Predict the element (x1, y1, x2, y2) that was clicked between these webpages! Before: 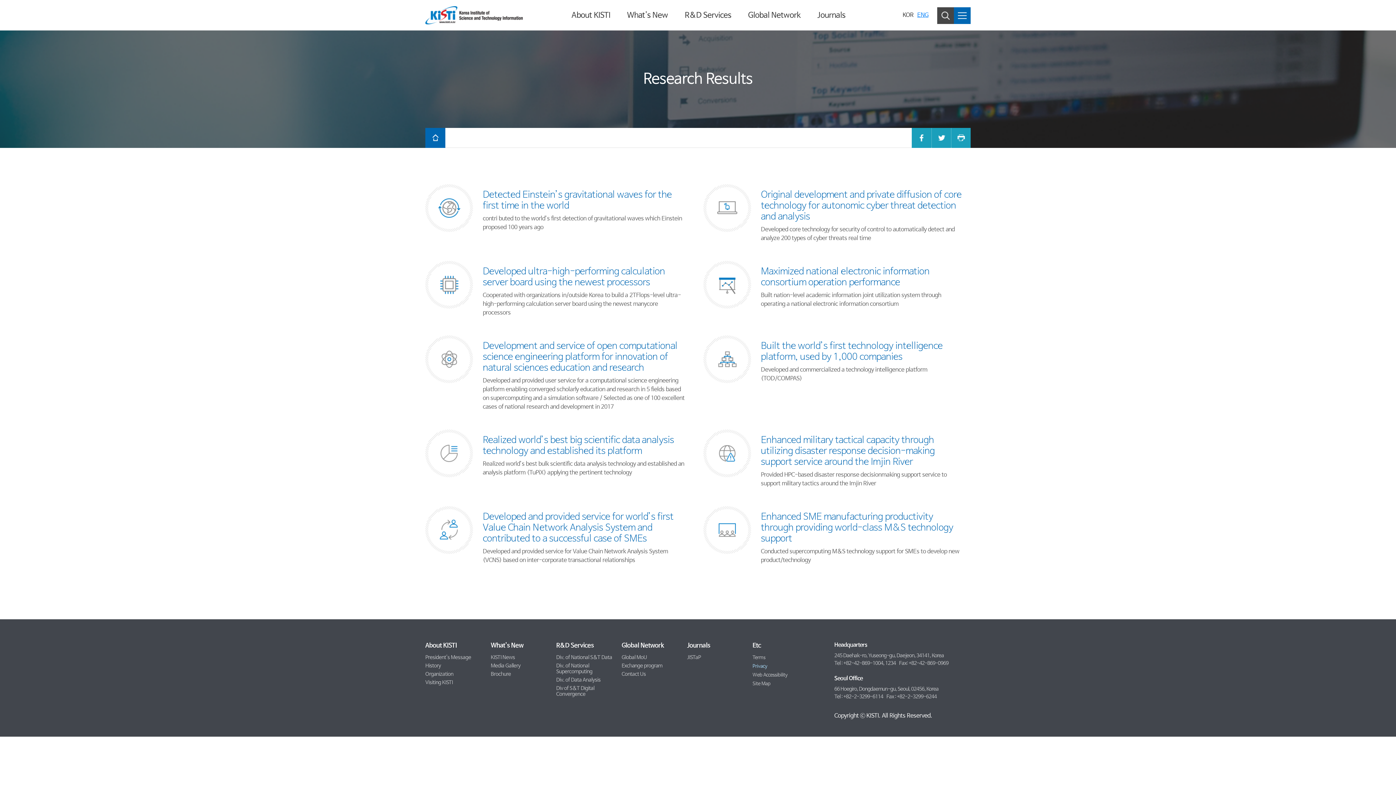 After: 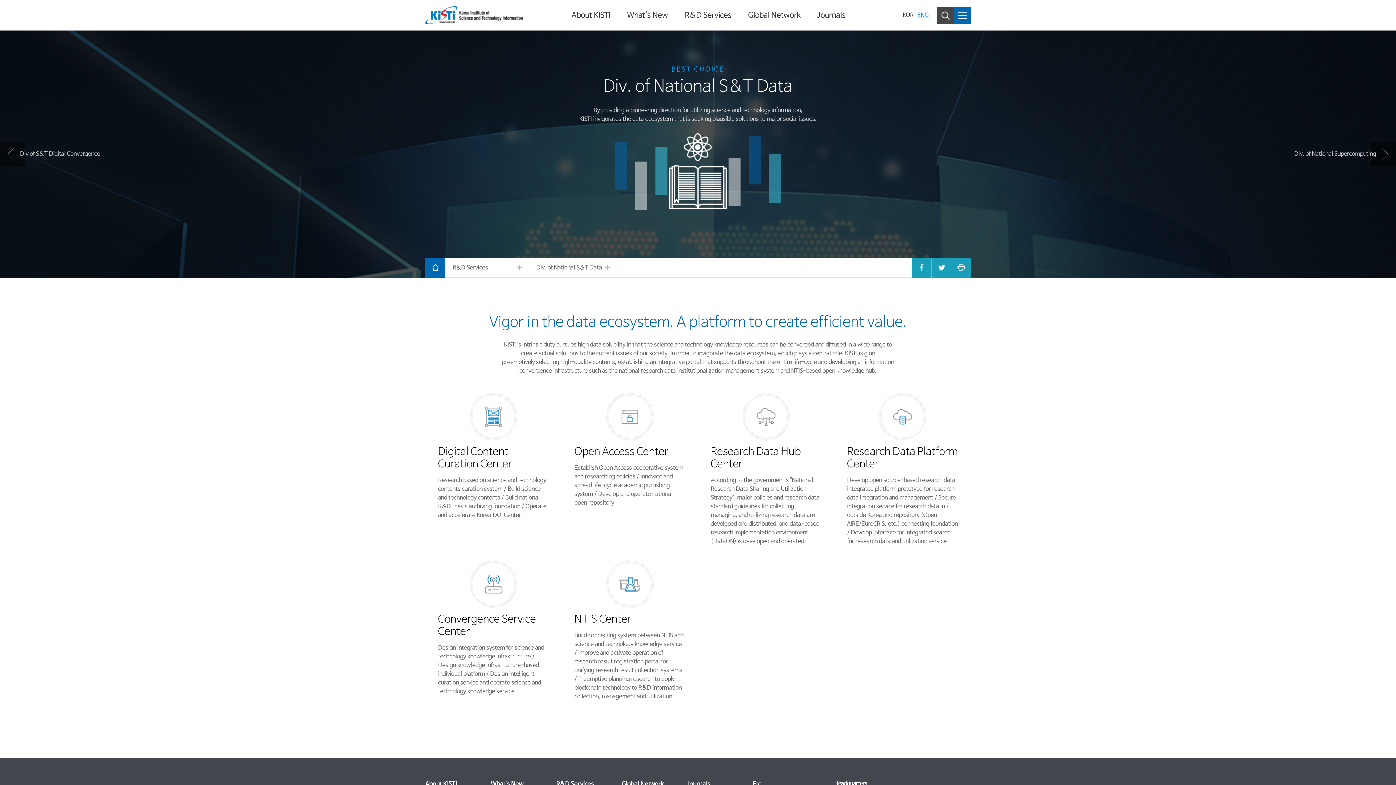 Action: label: R&D Services bbox: (684, 10, 731, 19)